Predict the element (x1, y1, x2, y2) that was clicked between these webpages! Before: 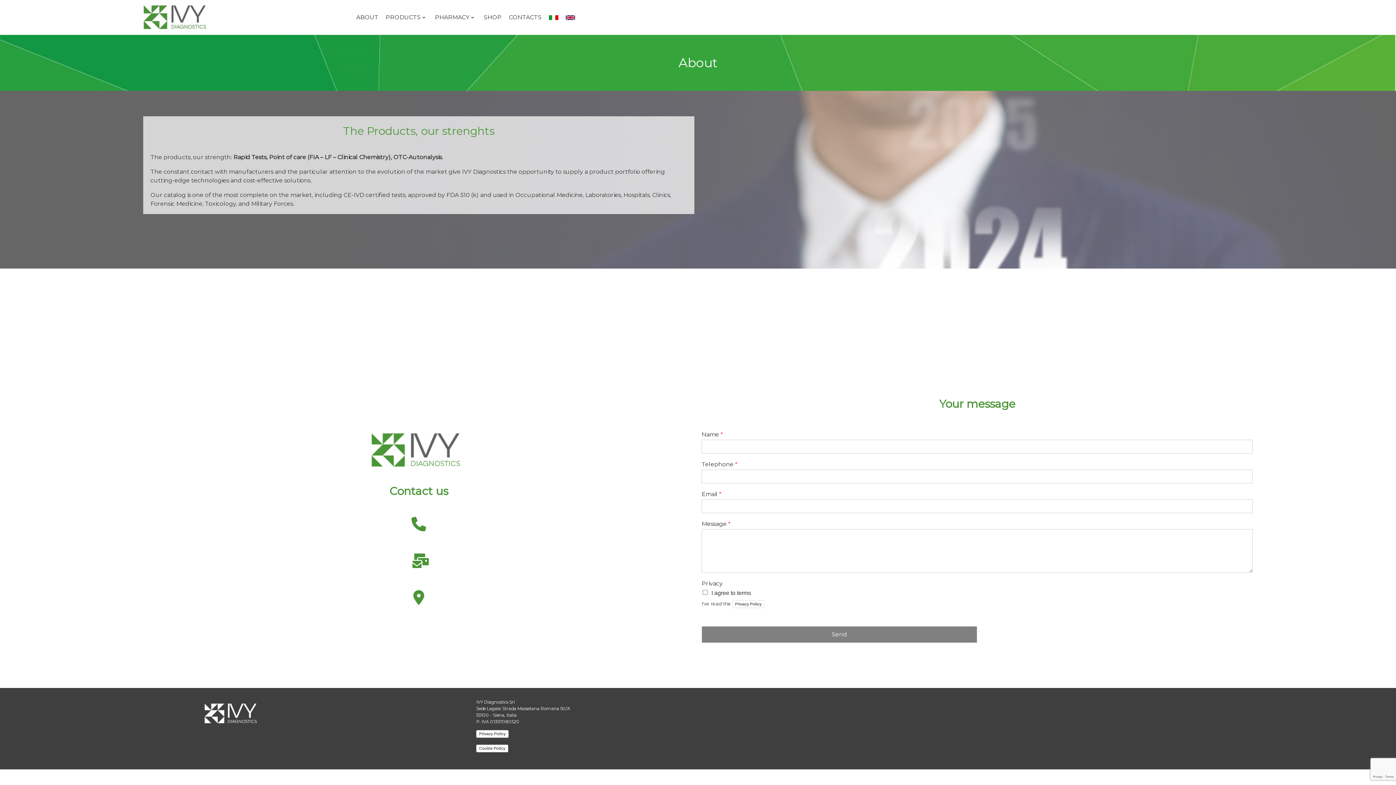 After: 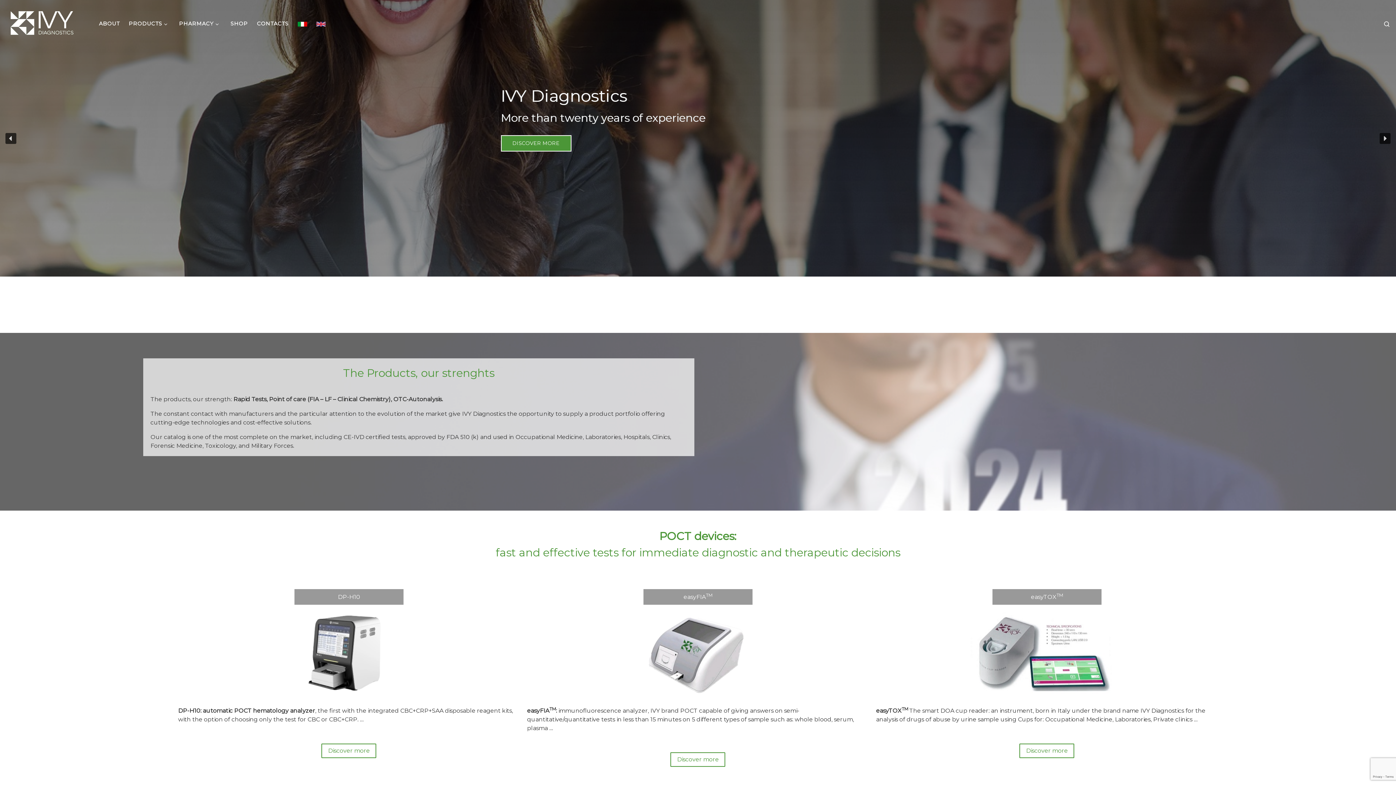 Action: bbox: (563, 11, 577, 23)